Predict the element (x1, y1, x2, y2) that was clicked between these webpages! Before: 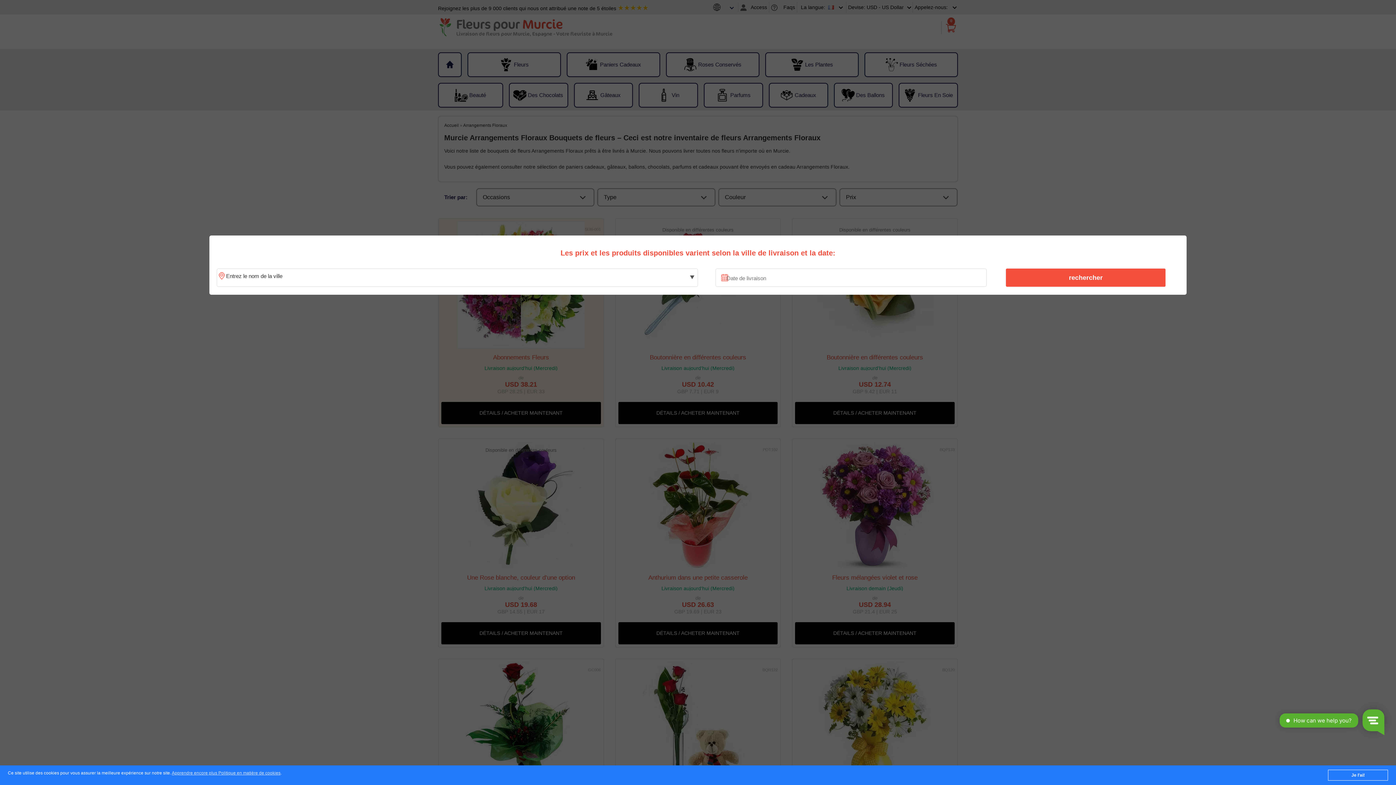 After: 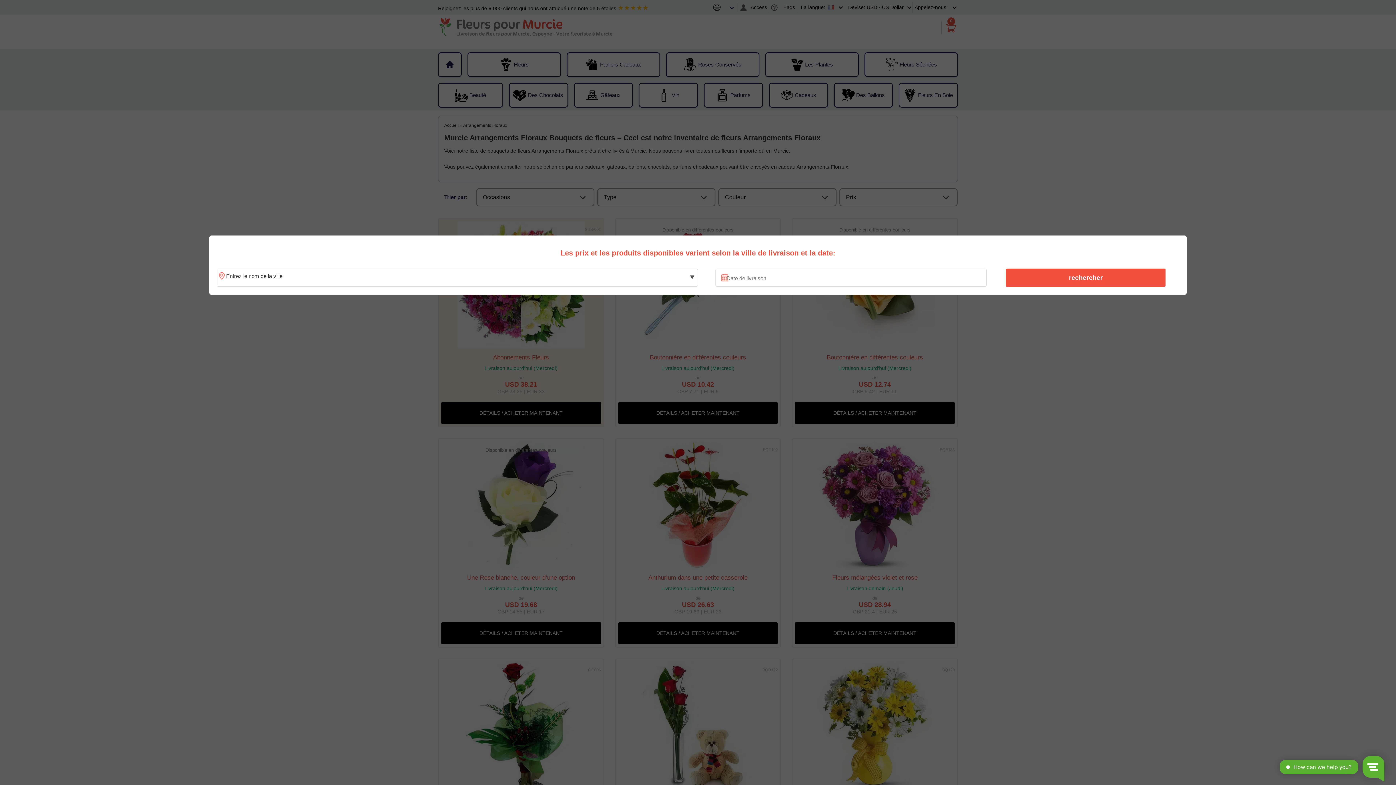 Action: bbox: (1328, 770, 1388, 781) label: Je l'ai!